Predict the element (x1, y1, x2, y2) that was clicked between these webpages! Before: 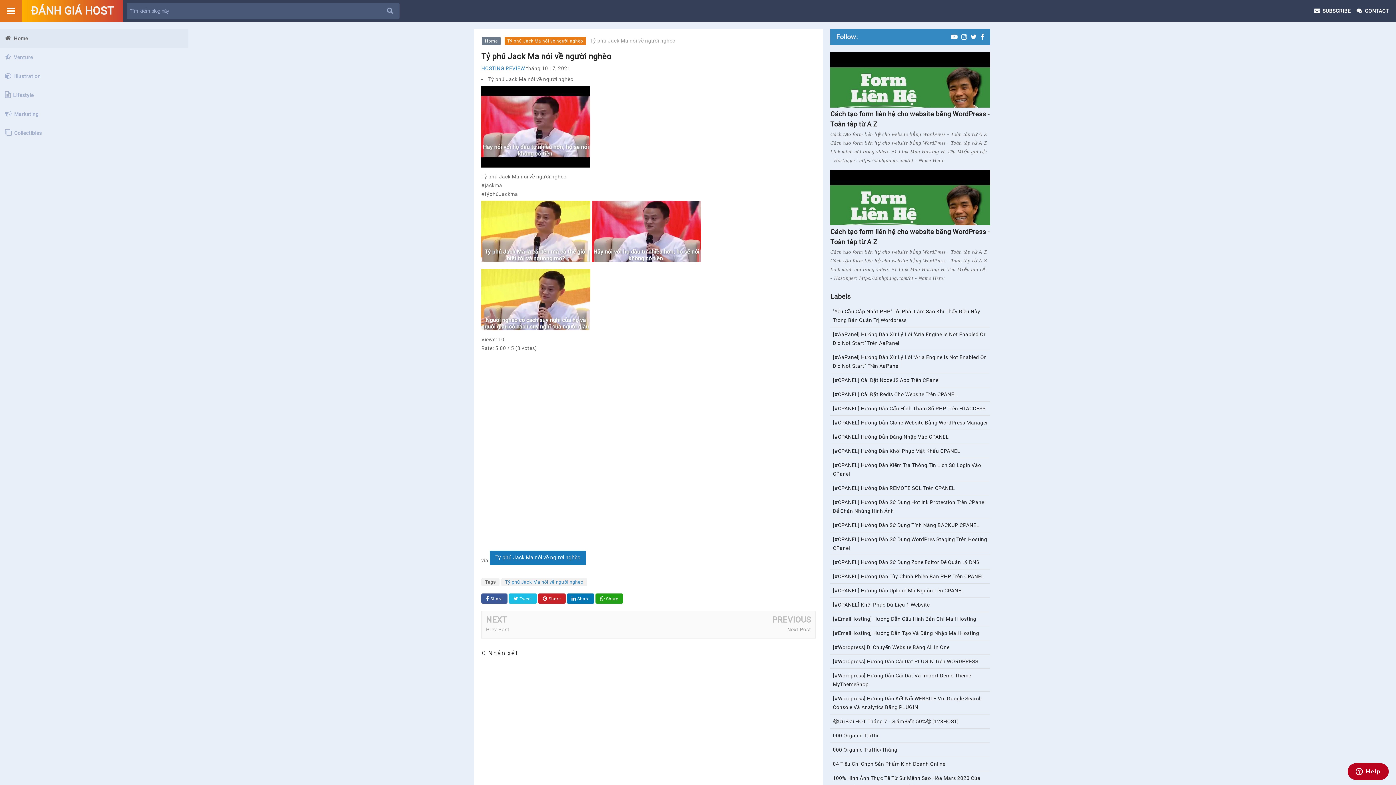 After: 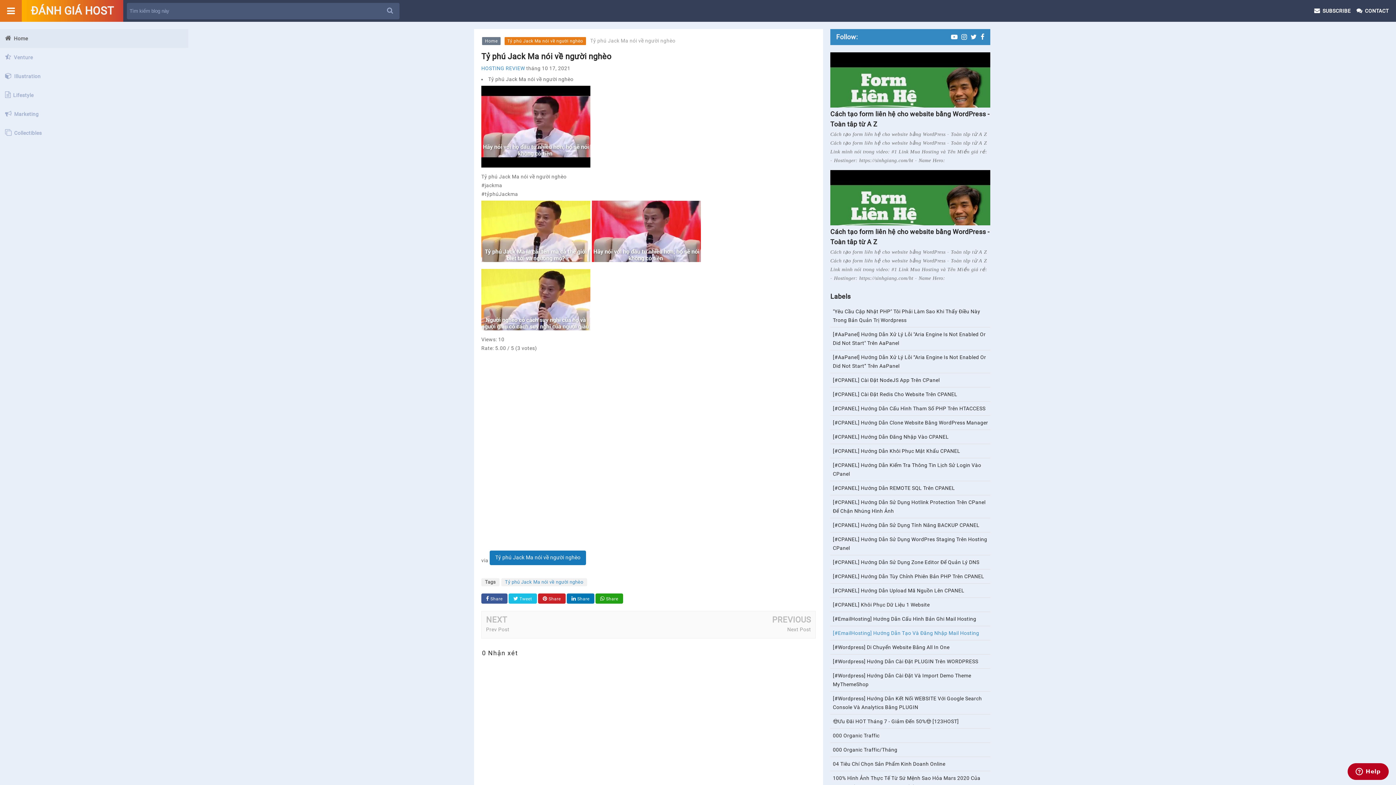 Action: bbox: (833, 630, 979, 636) label: [#EmailHosting] Hướng Dẫn Tạo Và Đăng Nhập Mail Hosting